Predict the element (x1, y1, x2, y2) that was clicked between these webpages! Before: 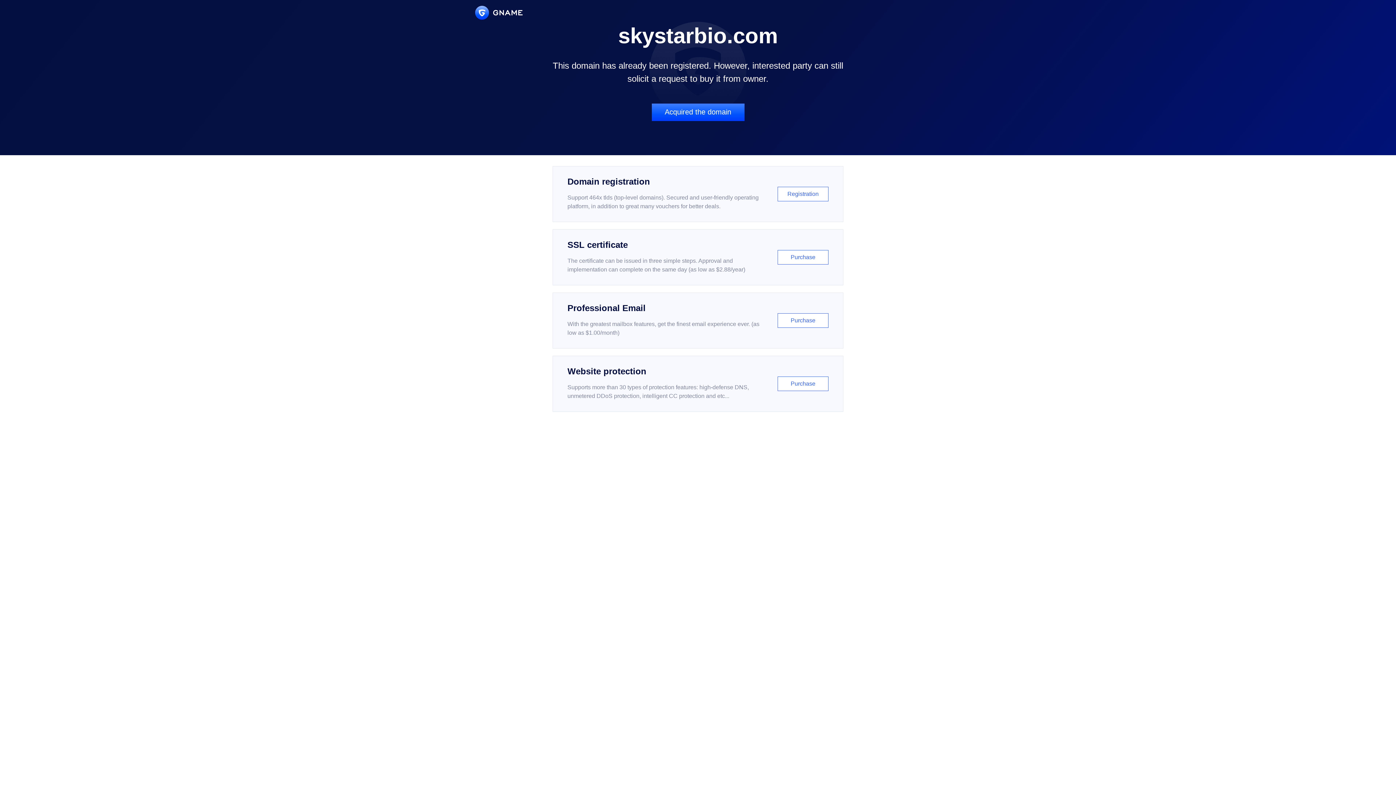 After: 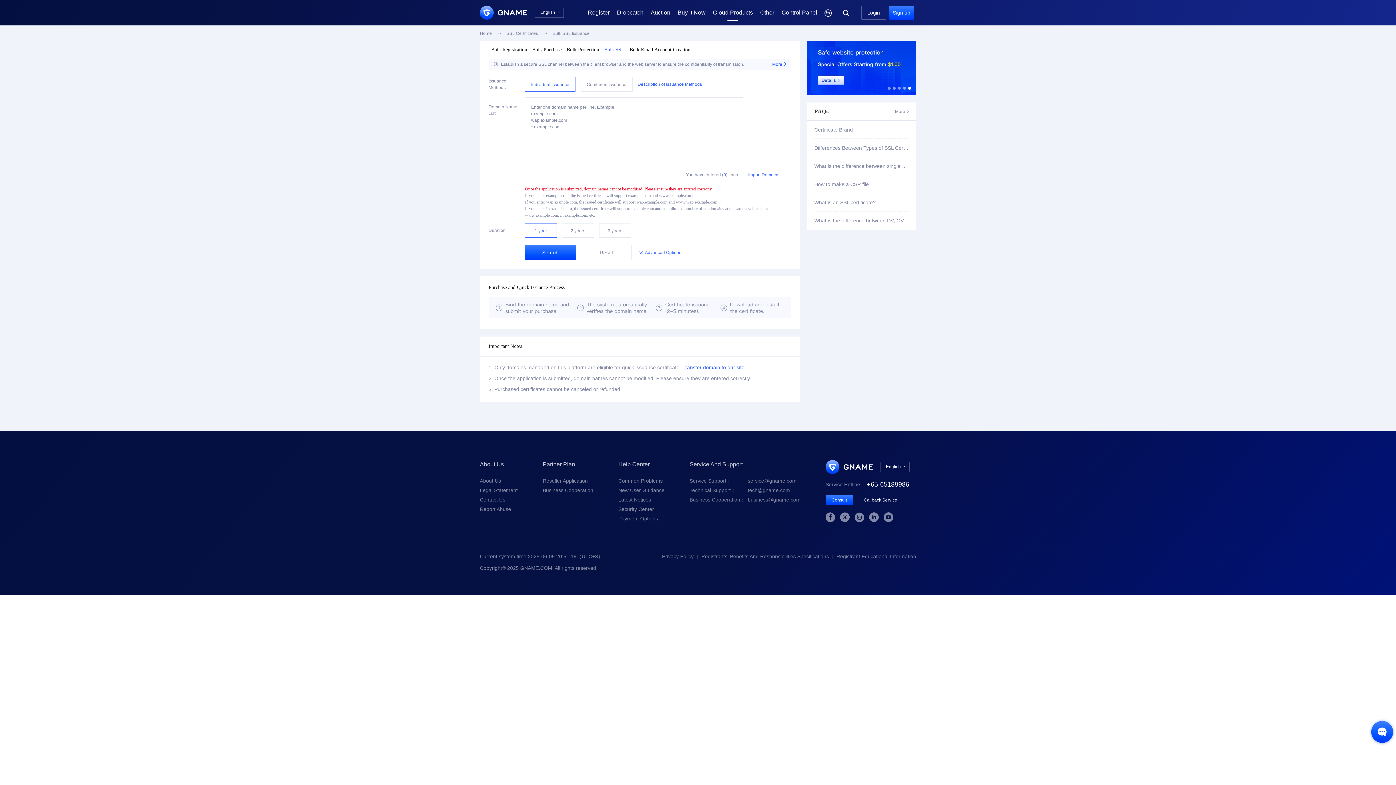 Action: label: SSL certificate

The certificate can be issued in three simple steps. Approval and implementation can complete on the same day (as low as $2.88/year)

Purchase bbox: (552, 229, 843, 285)